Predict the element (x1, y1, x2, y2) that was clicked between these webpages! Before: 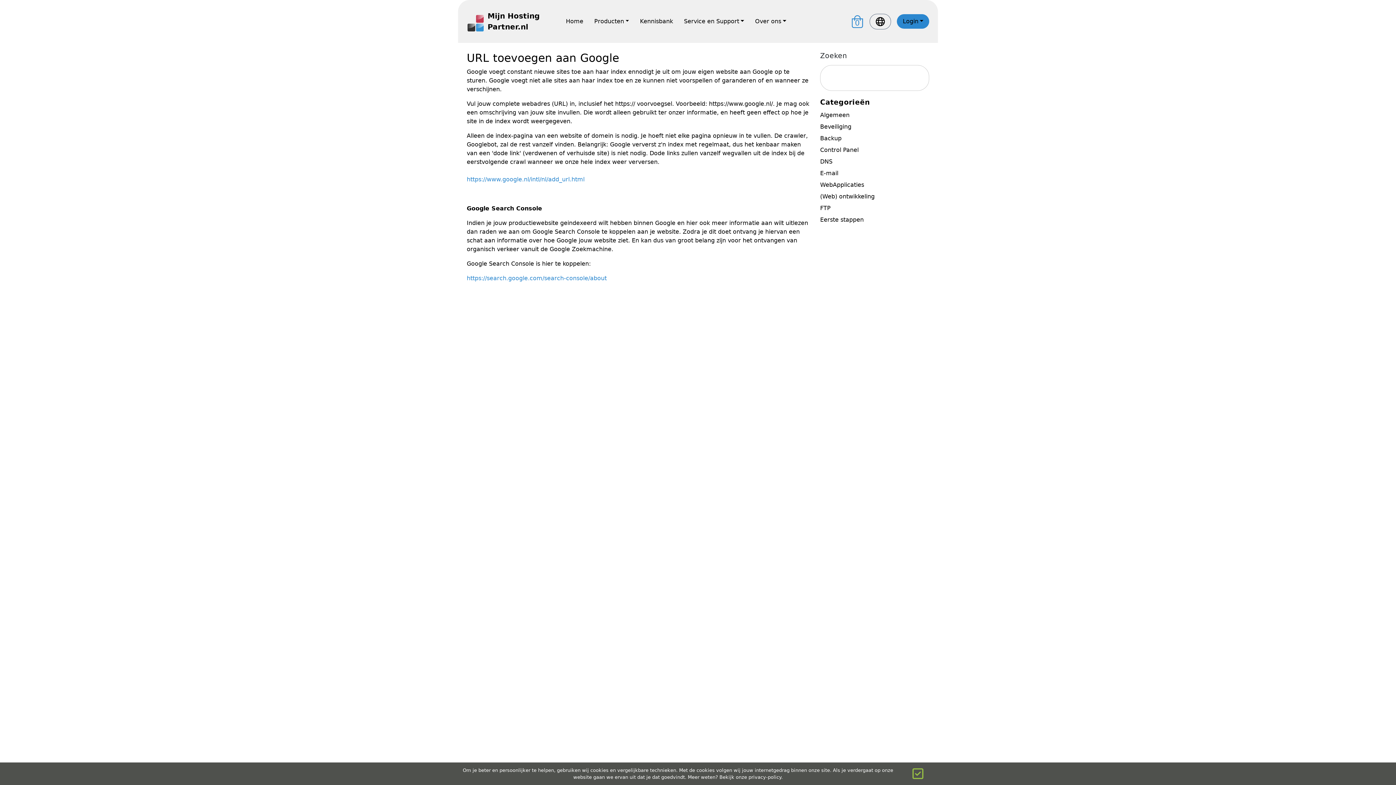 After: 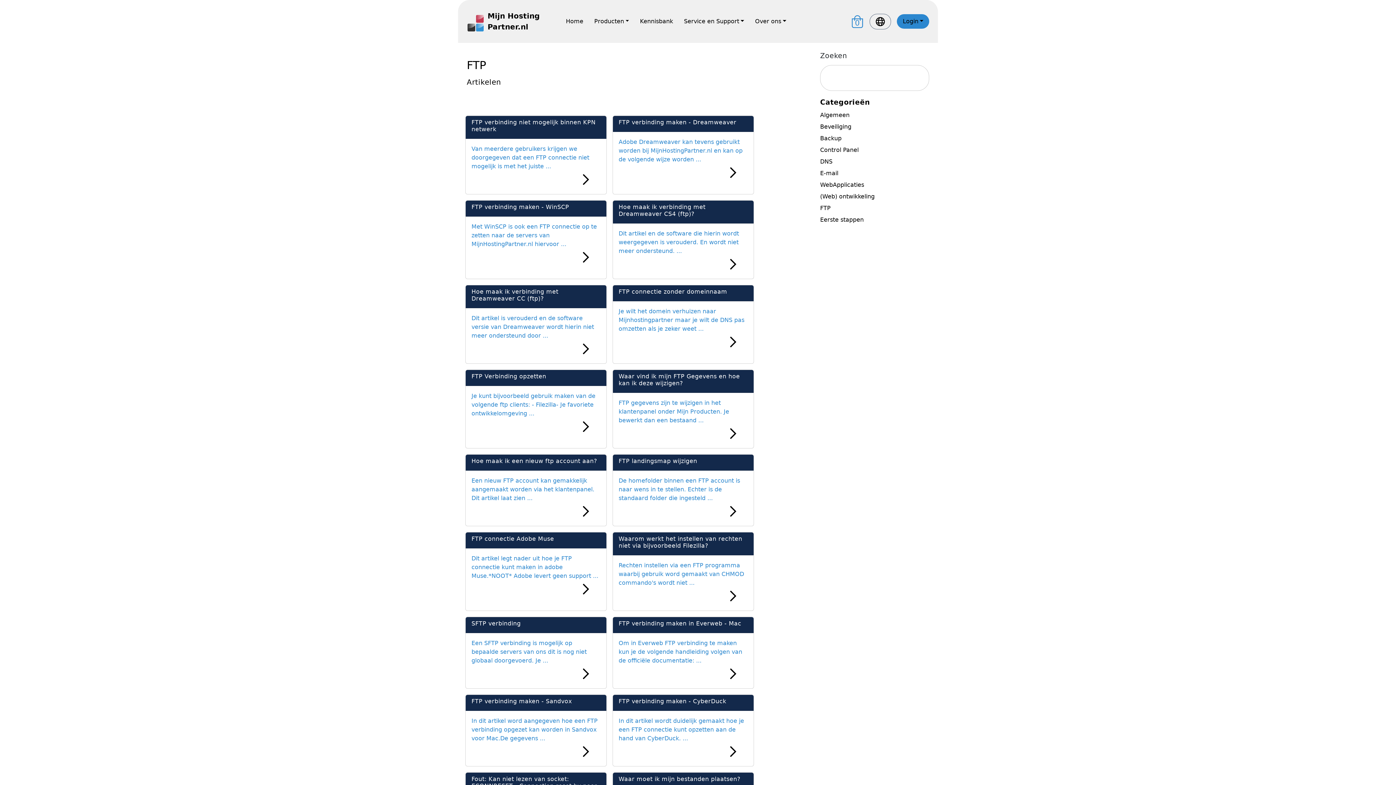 Action: label: FTP bbox: (820, 202, 929, 214)